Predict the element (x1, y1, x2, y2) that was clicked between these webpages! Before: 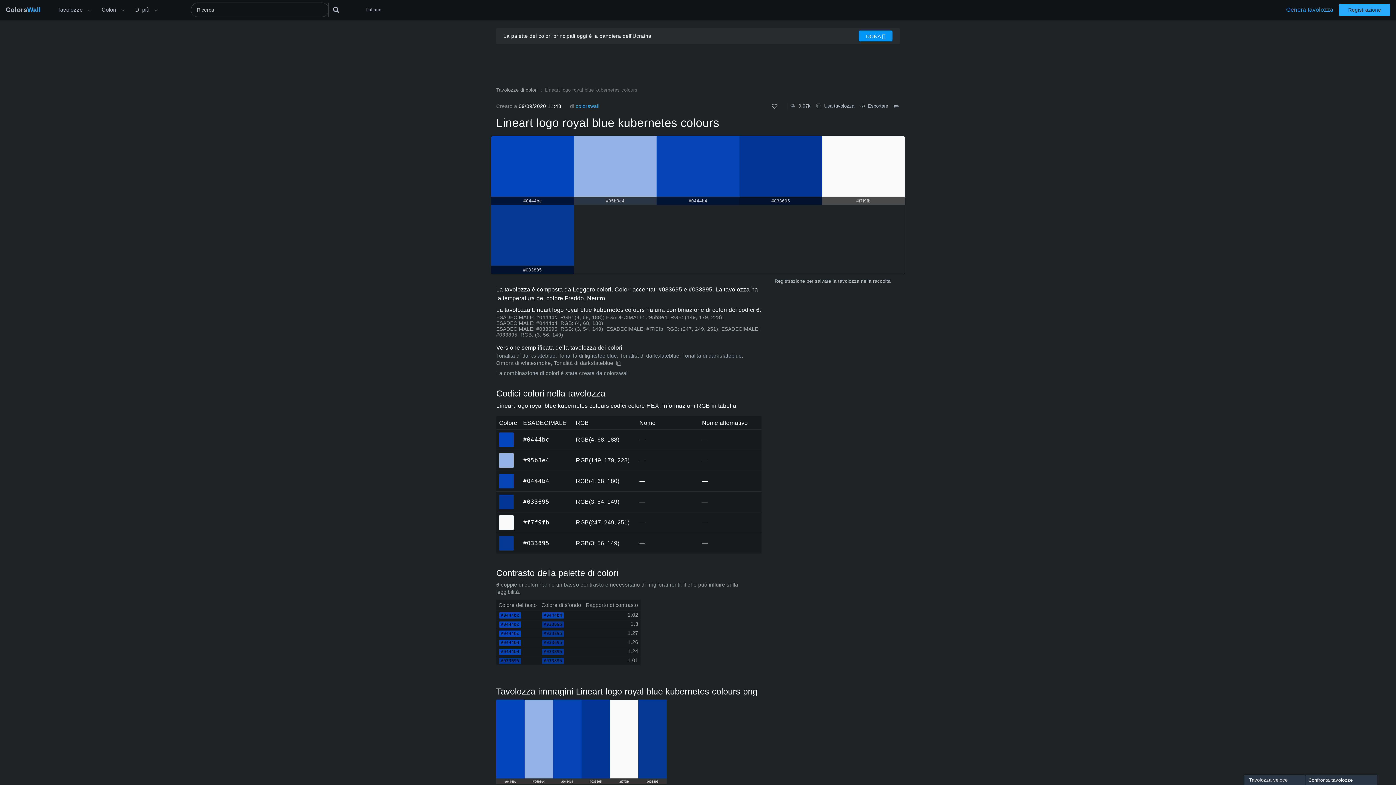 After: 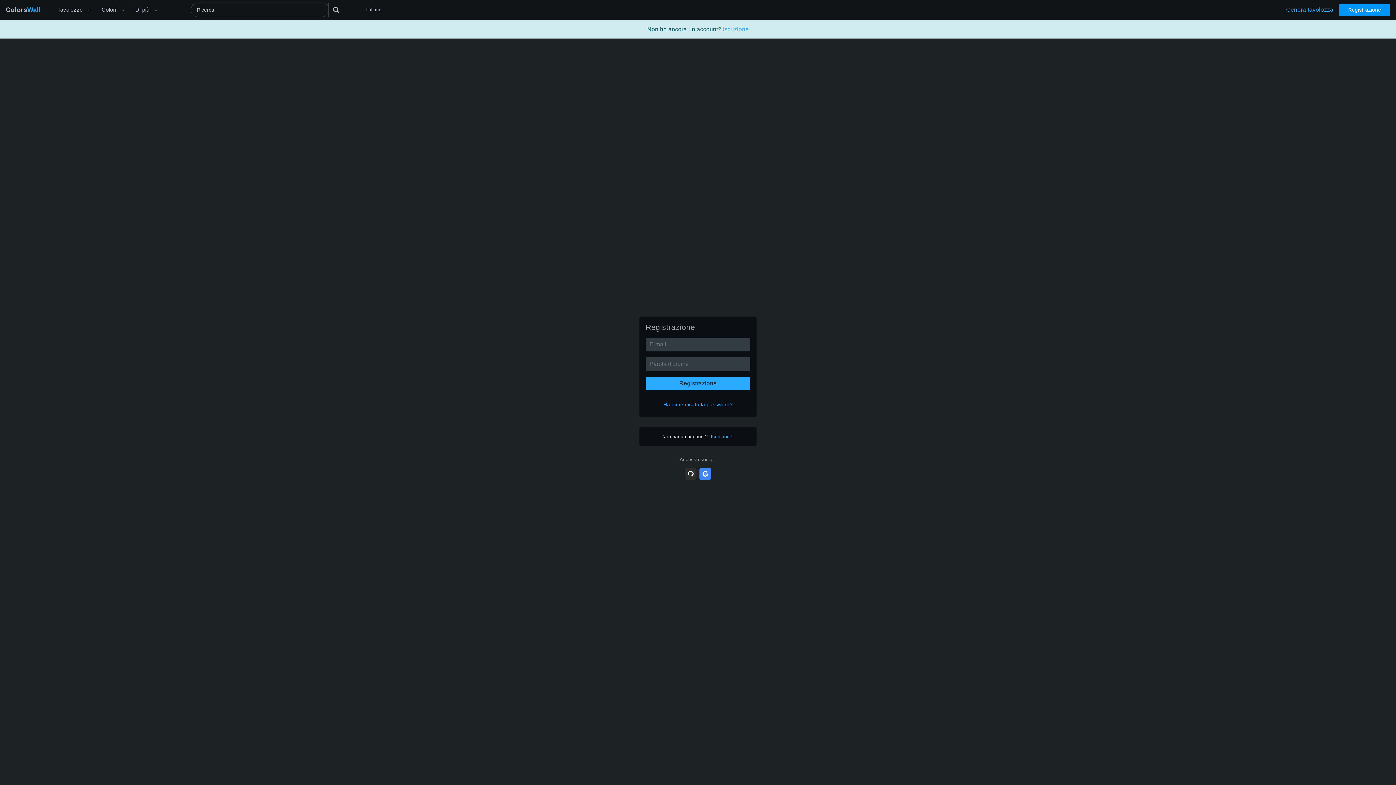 Action: label: Registrazione bbox: (1339, 4, 1390, 15)